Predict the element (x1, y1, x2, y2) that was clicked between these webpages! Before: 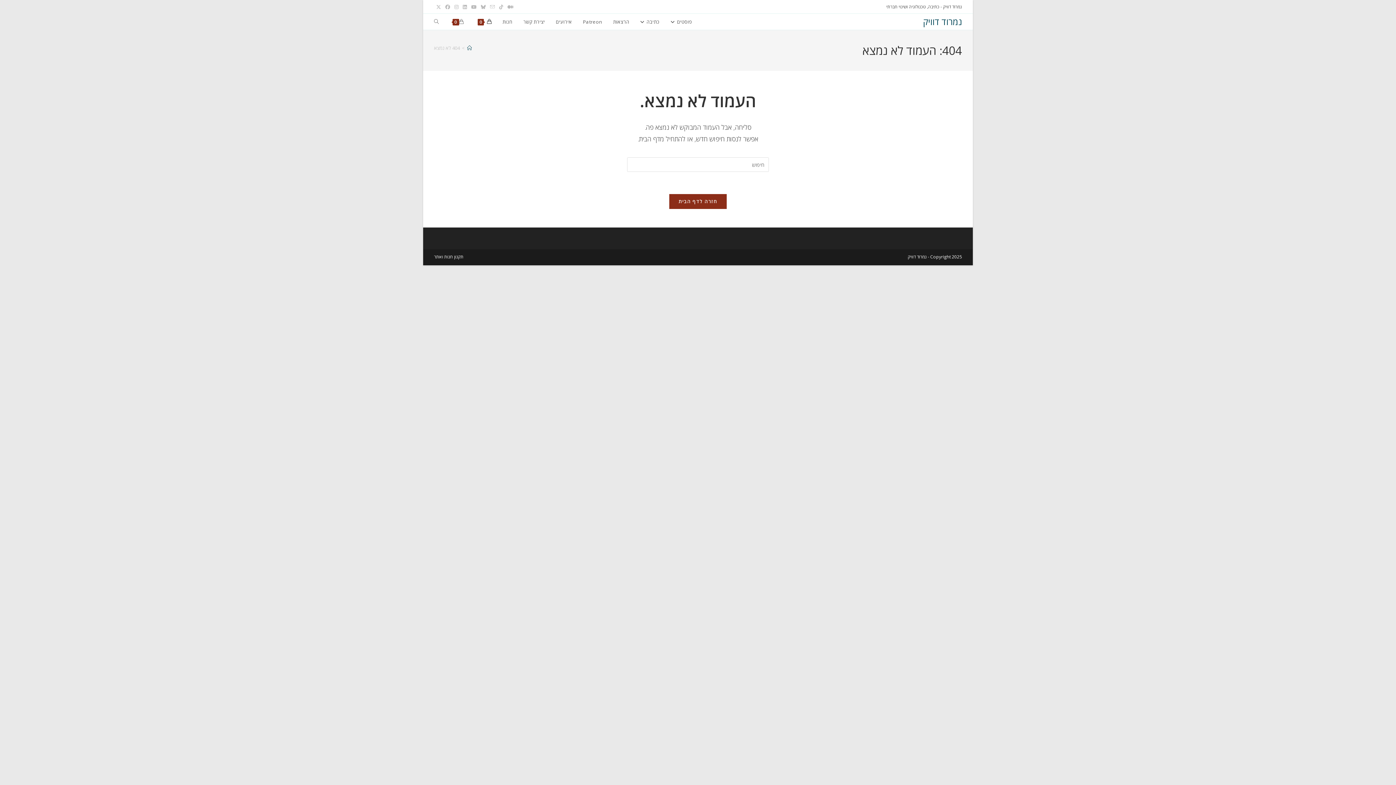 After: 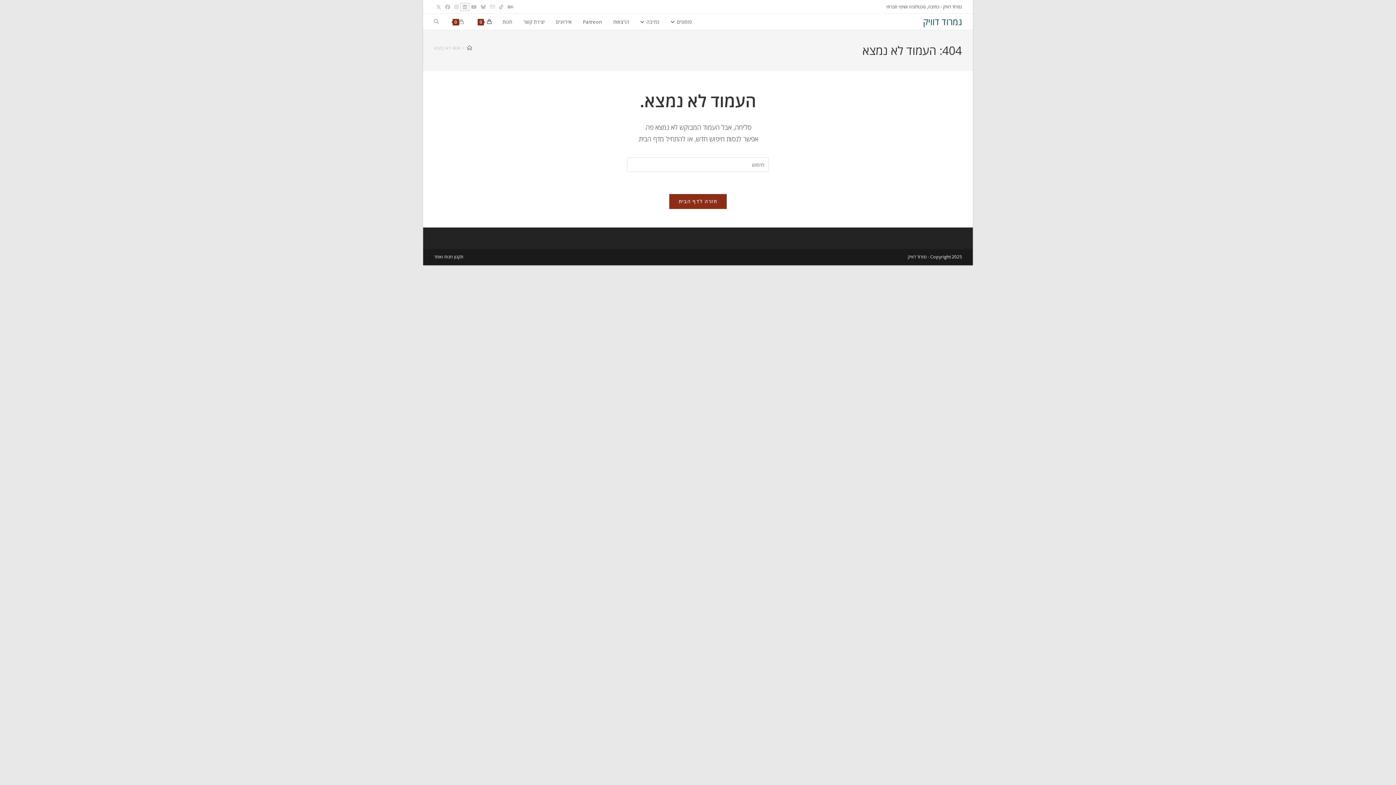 Action: bbox: (460, 3, 469, 10) label: LinkedIn (ייפתח בטאב חדש)